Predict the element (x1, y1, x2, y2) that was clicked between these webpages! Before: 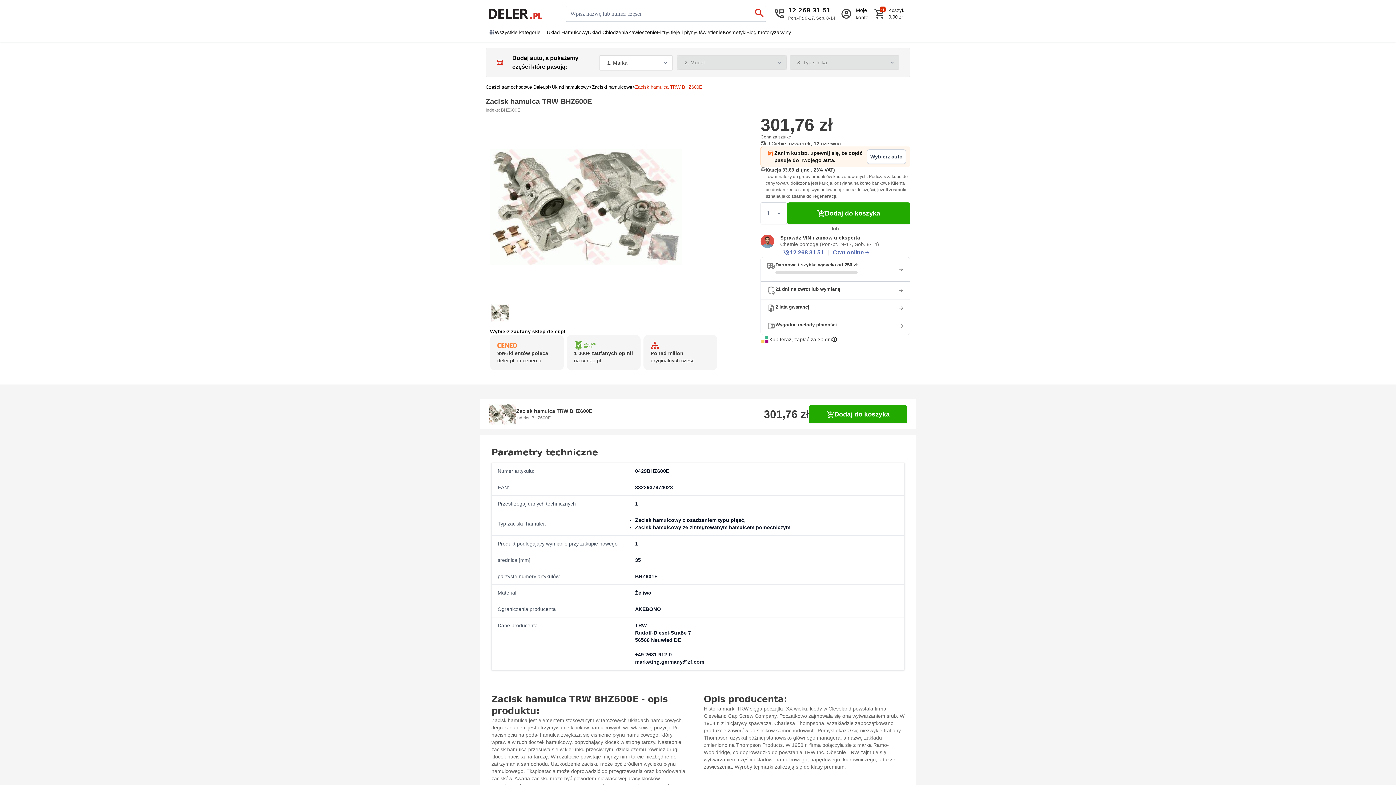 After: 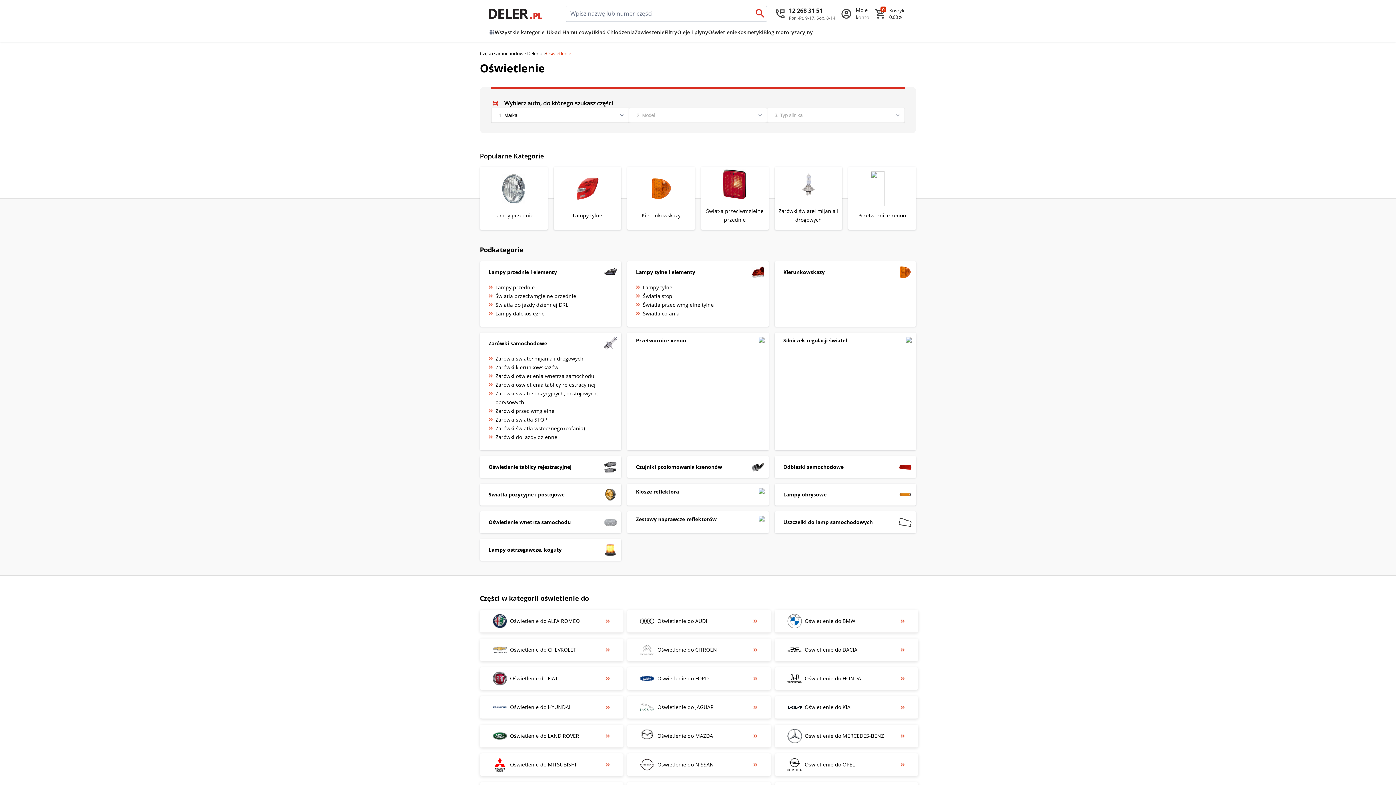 Action: bbox: (696, 28, 722, 38) label: Oświetlenie